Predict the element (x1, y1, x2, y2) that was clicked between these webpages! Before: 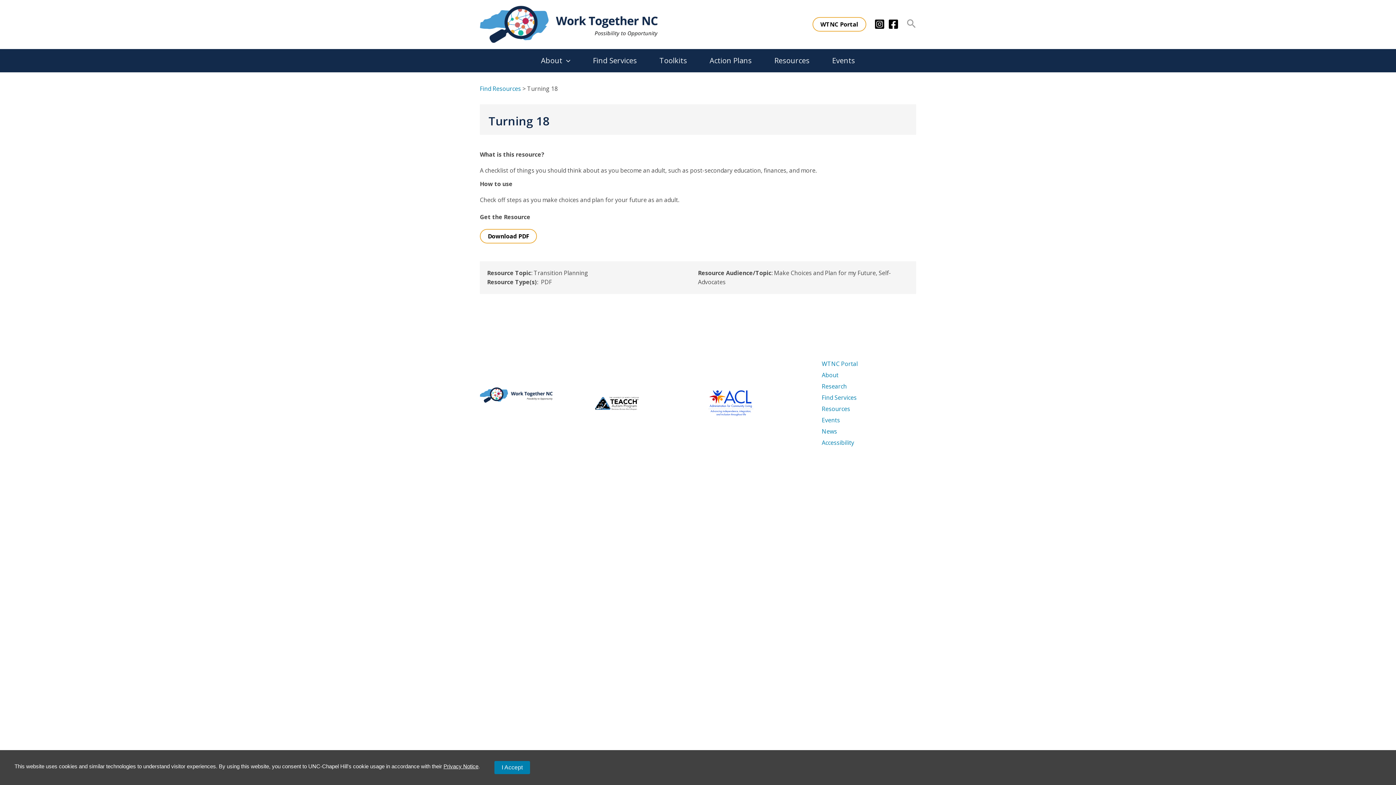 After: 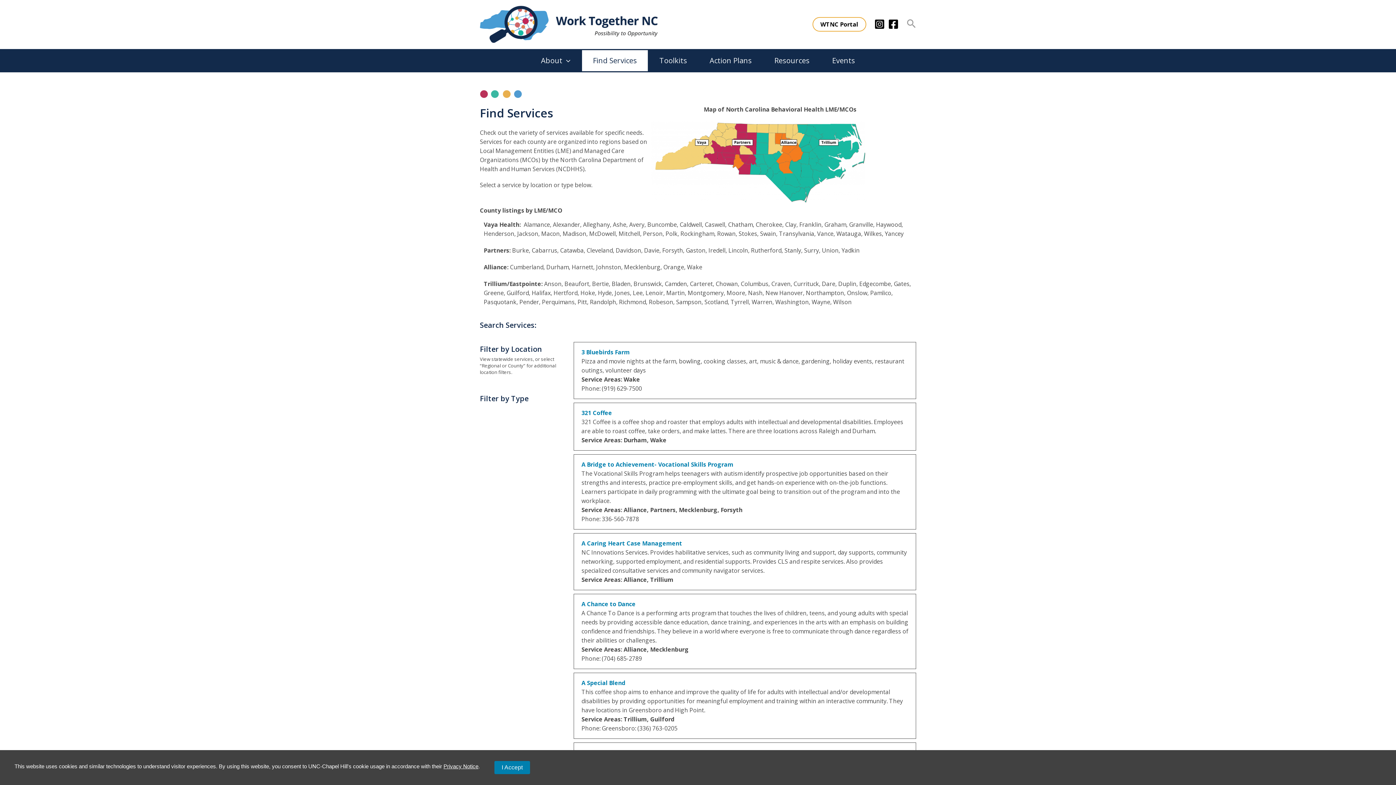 Action: label: Find Services bbox: (822, 393, 856, 402)